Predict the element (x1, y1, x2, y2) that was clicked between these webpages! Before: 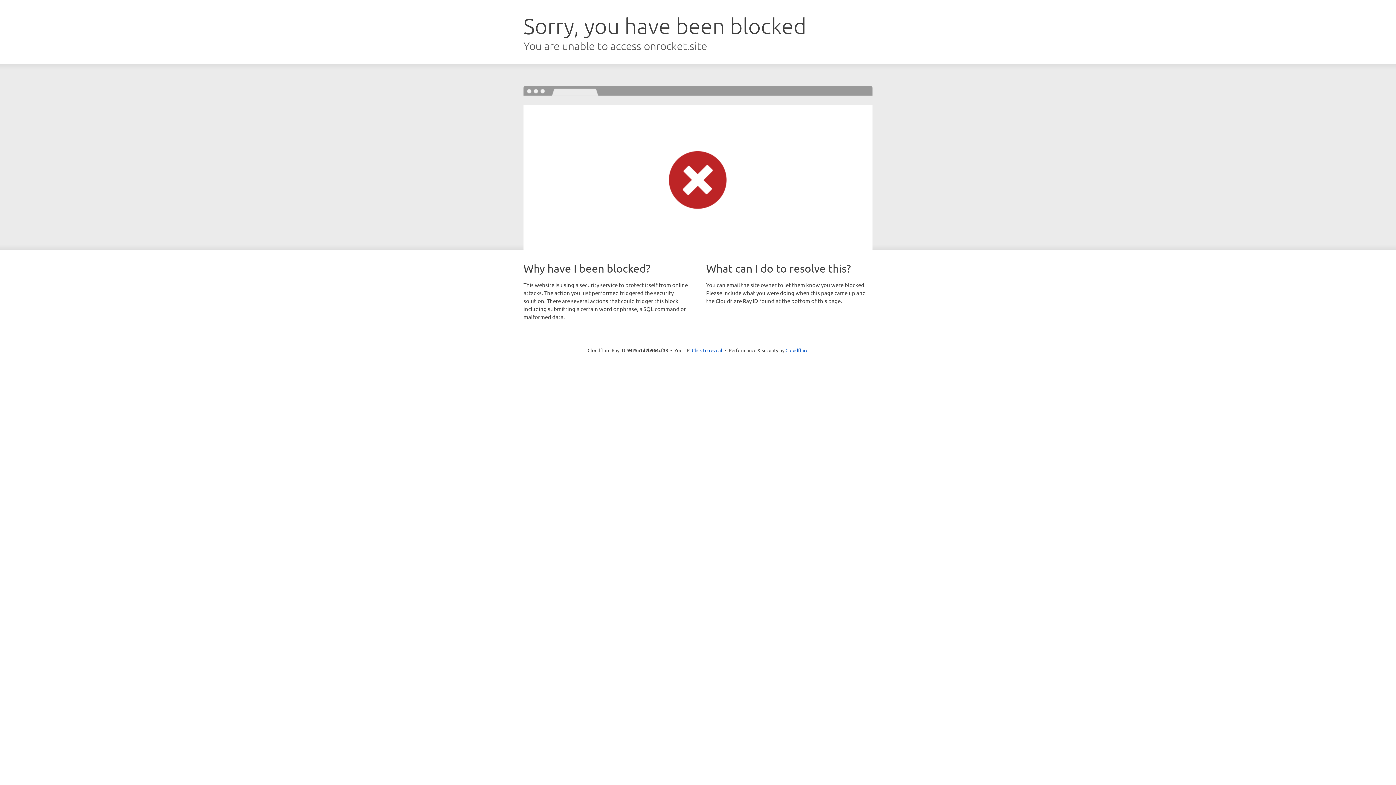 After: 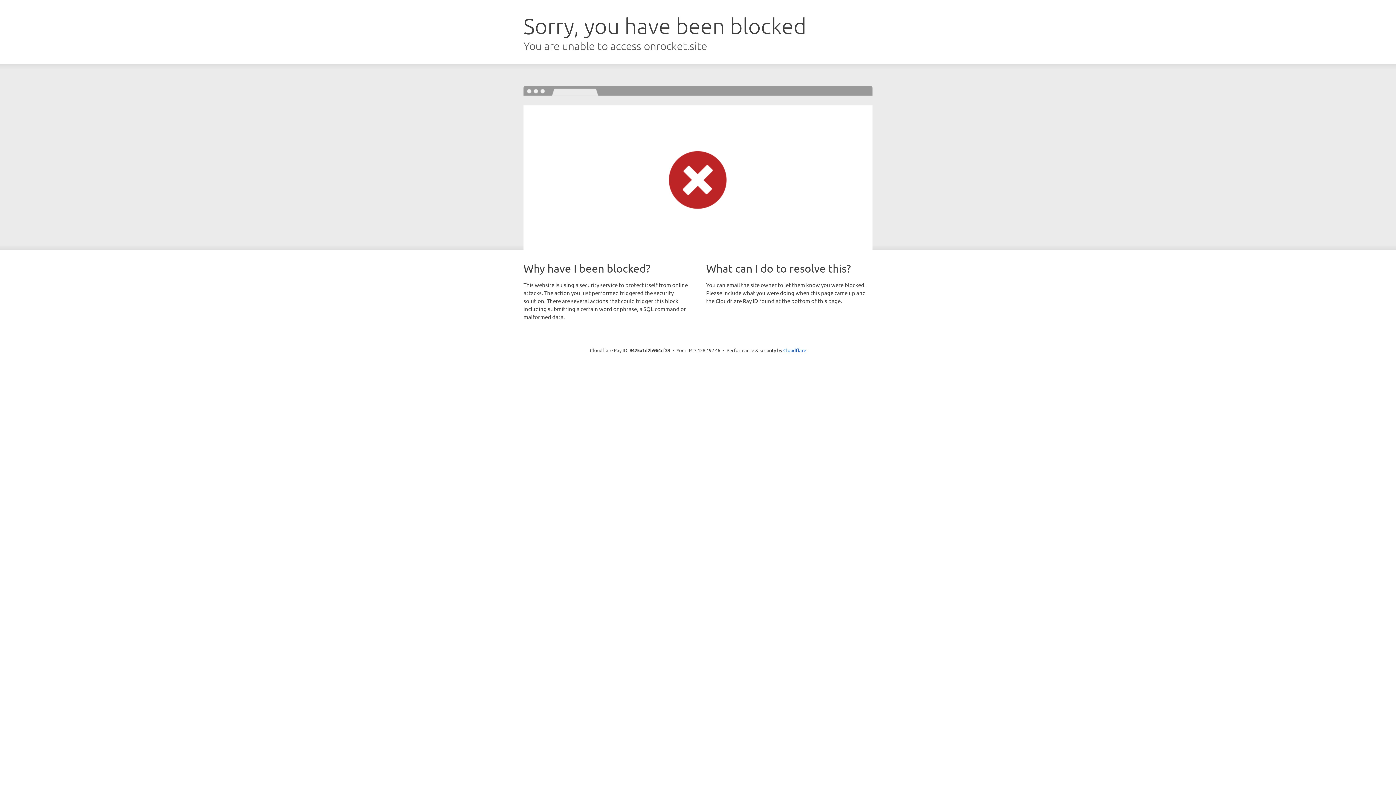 Action: label: Click to reveal bbox: (692, 346, 722, 353)